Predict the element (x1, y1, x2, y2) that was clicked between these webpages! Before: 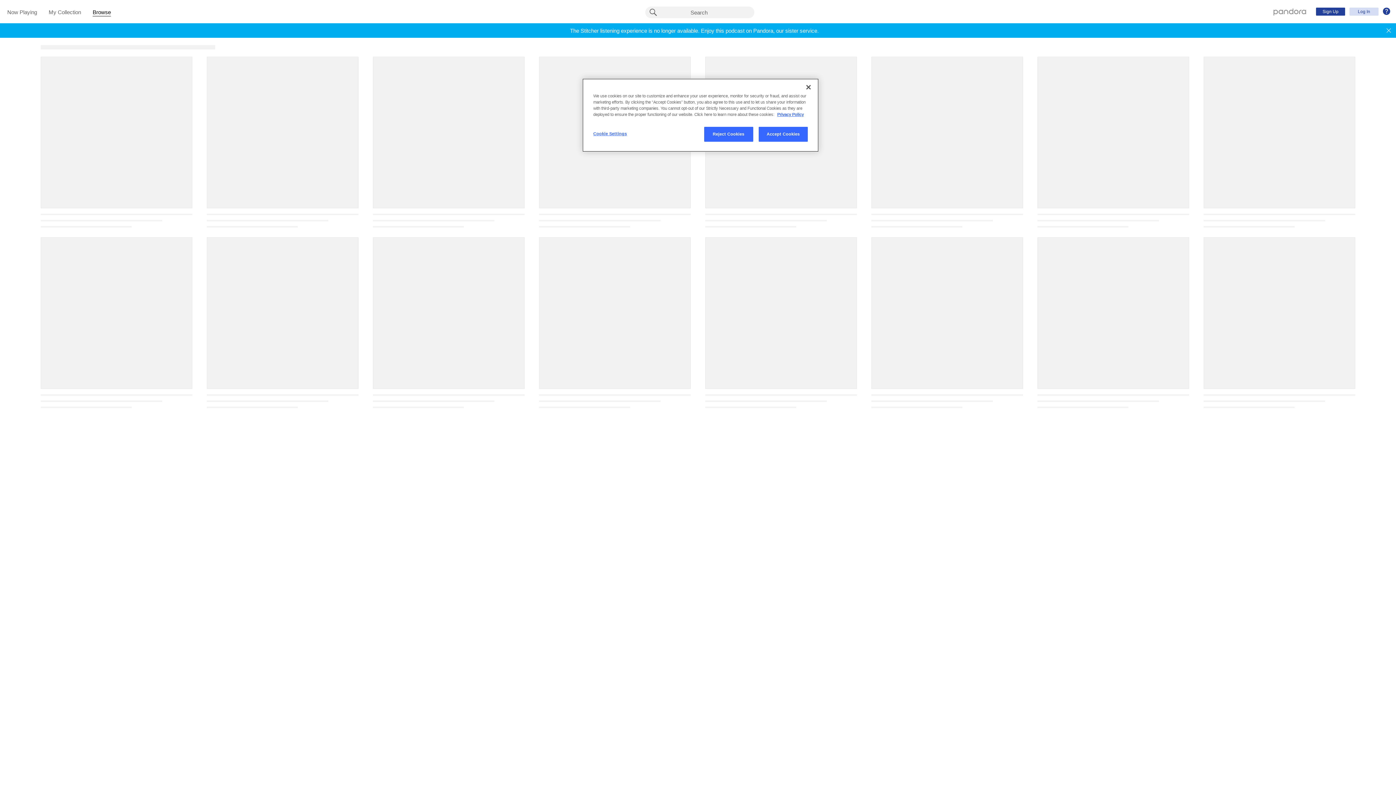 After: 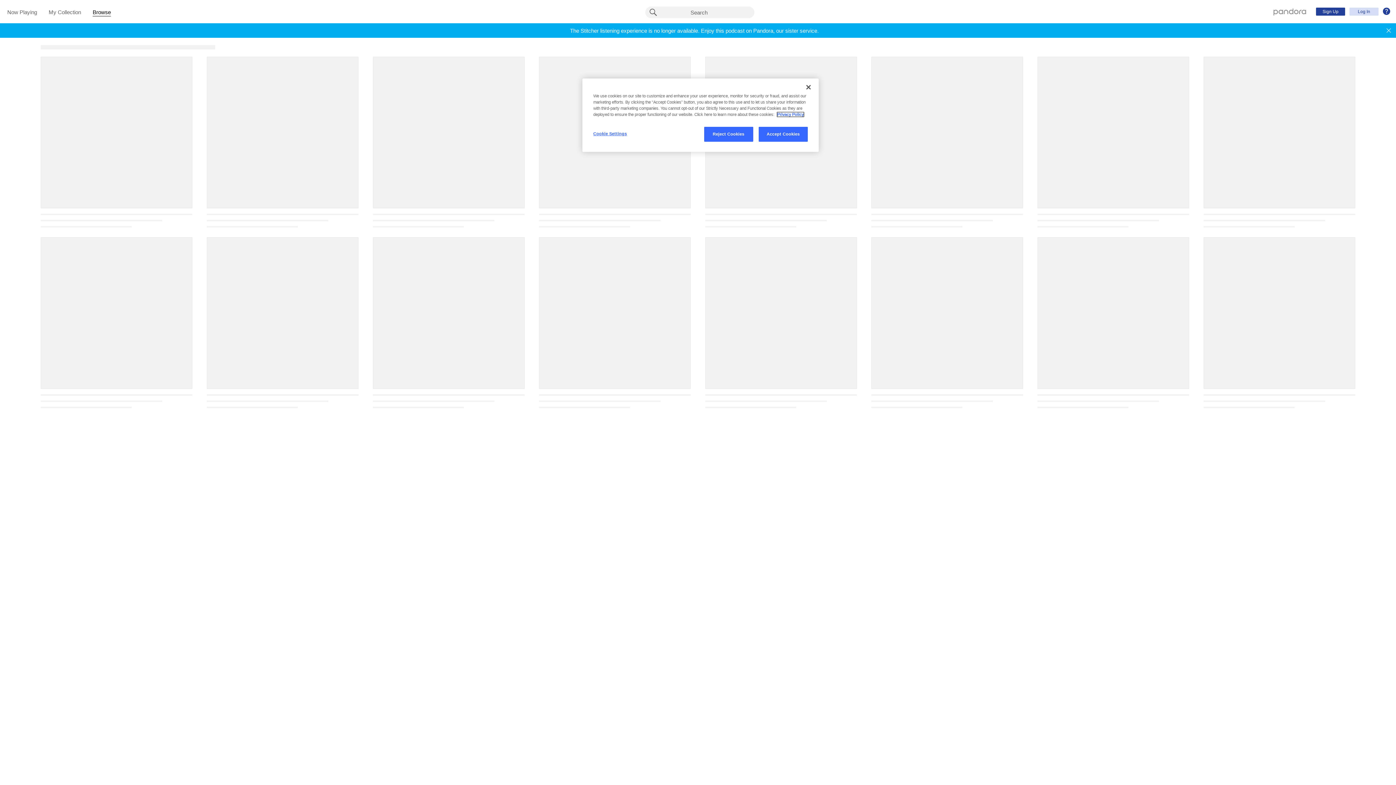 Action: label: More information about your privacy, opens in a new tab bbox: (777, 112, 804, 116)